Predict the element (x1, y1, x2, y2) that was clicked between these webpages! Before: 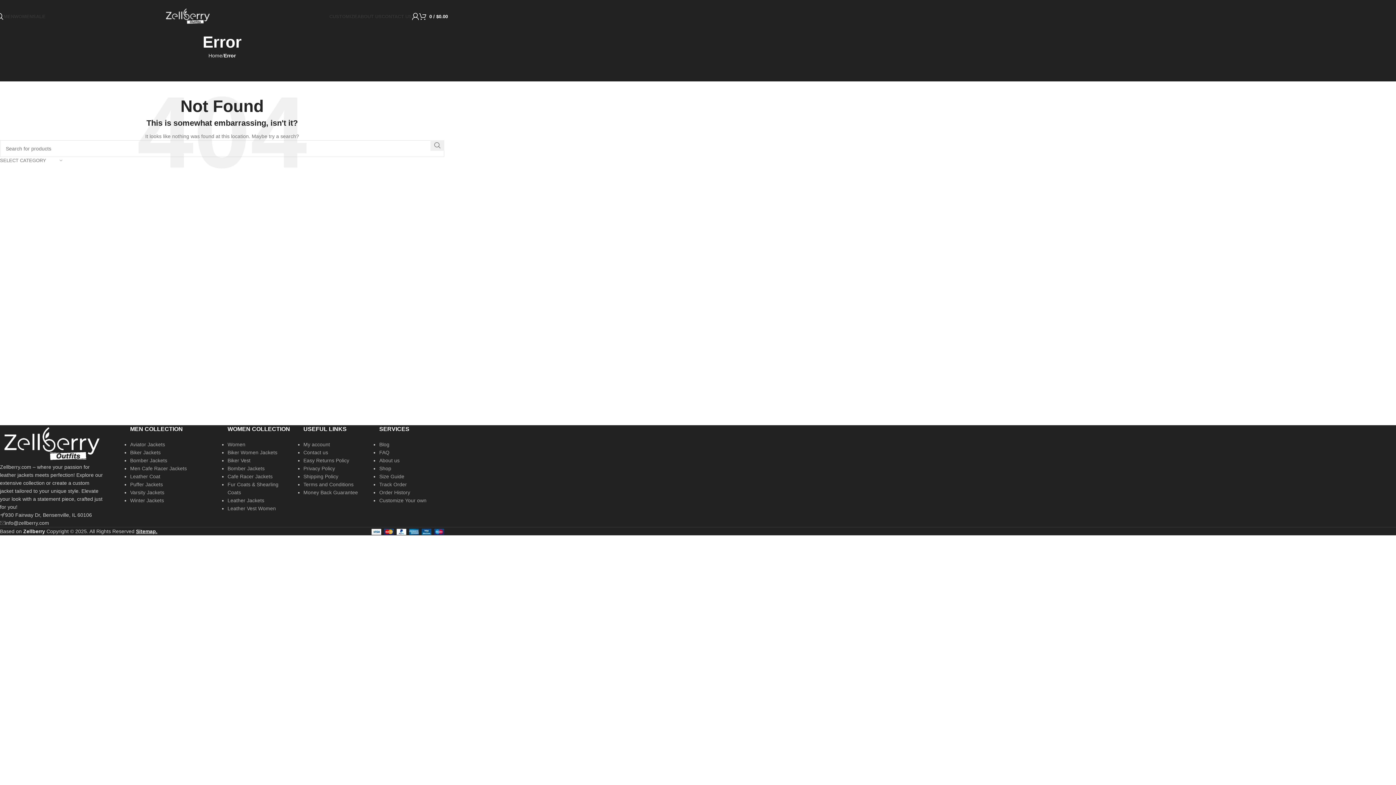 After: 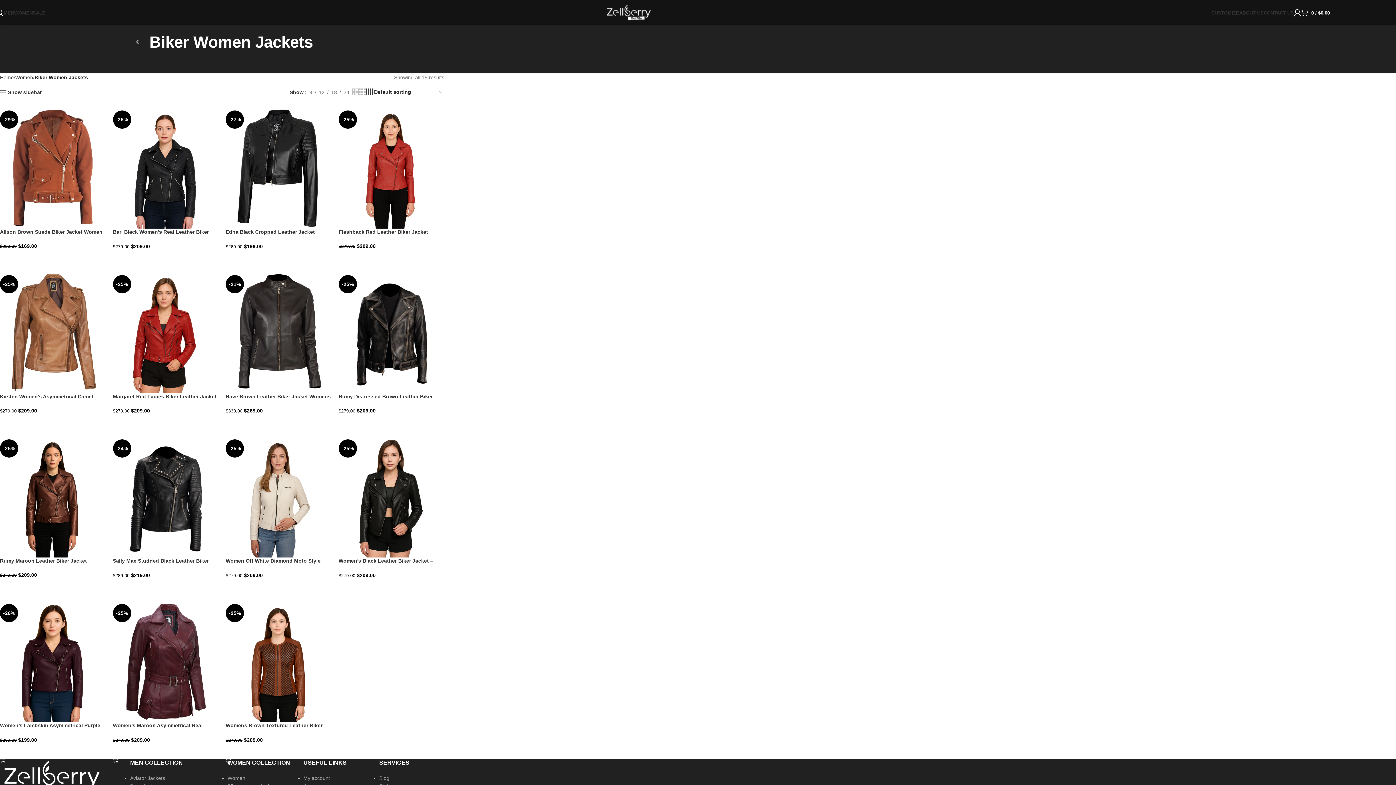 Action: label: Biker Women Jackets bbox: (227, 449, 277, 455)